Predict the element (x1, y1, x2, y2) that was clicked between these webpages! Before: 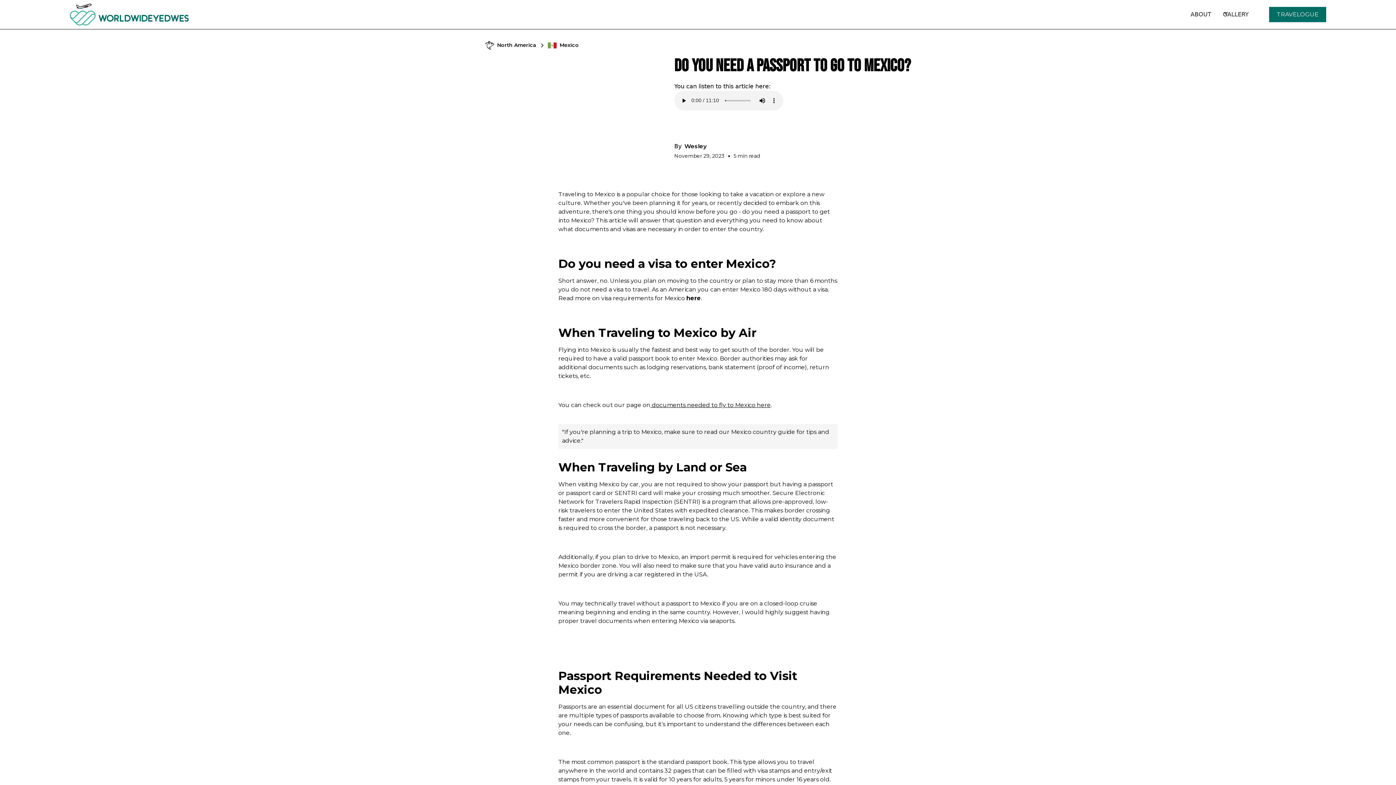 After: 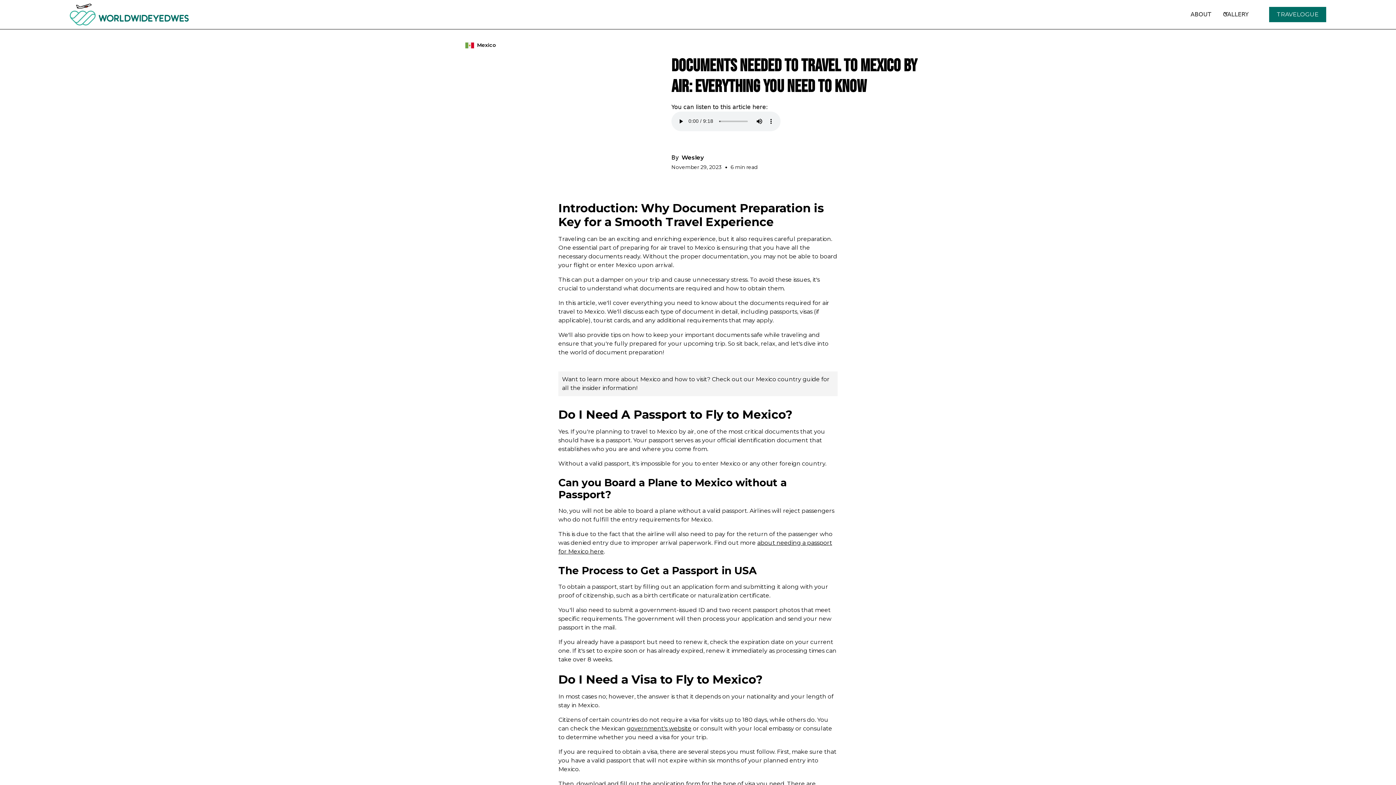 Action: bbox: (650, 401, 770, 408) label:  documents needed to fly to Mexico here